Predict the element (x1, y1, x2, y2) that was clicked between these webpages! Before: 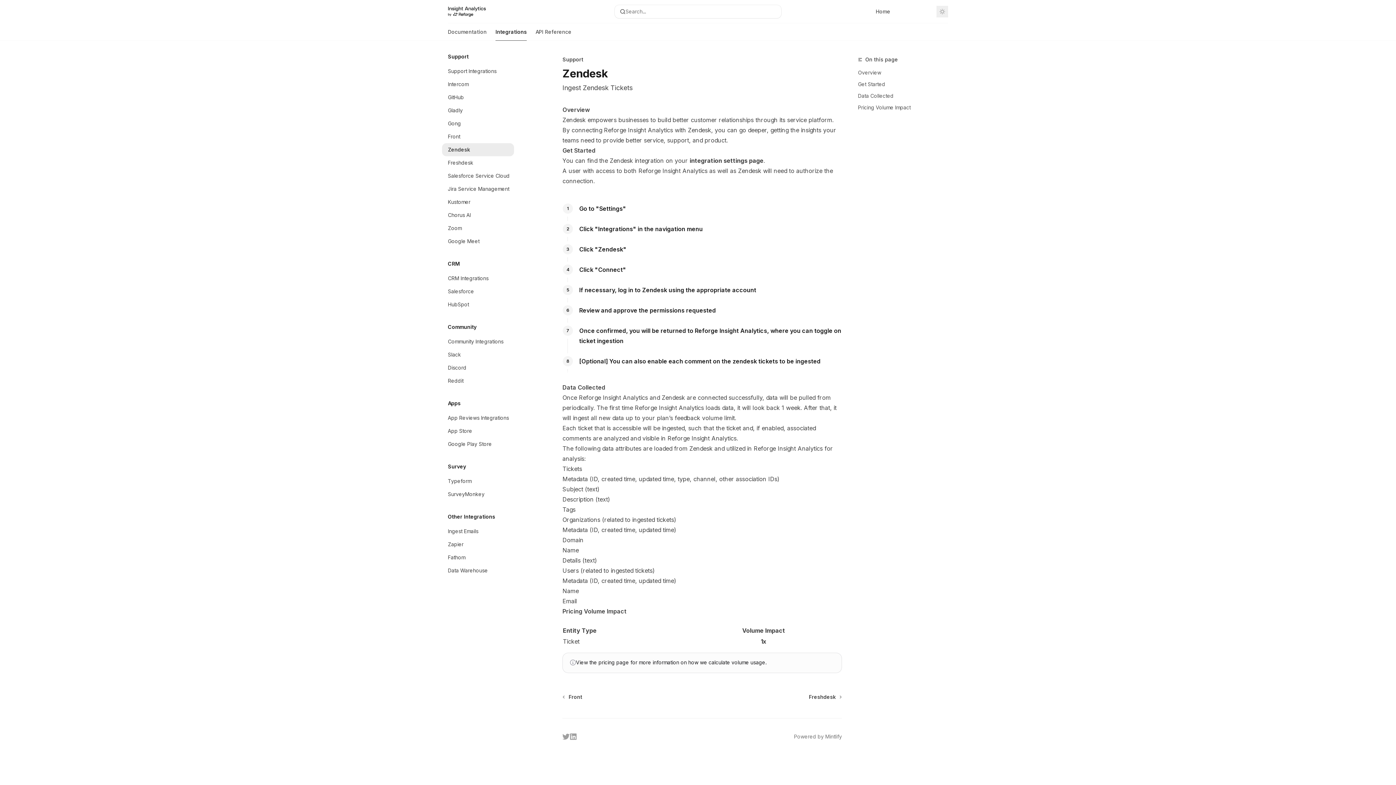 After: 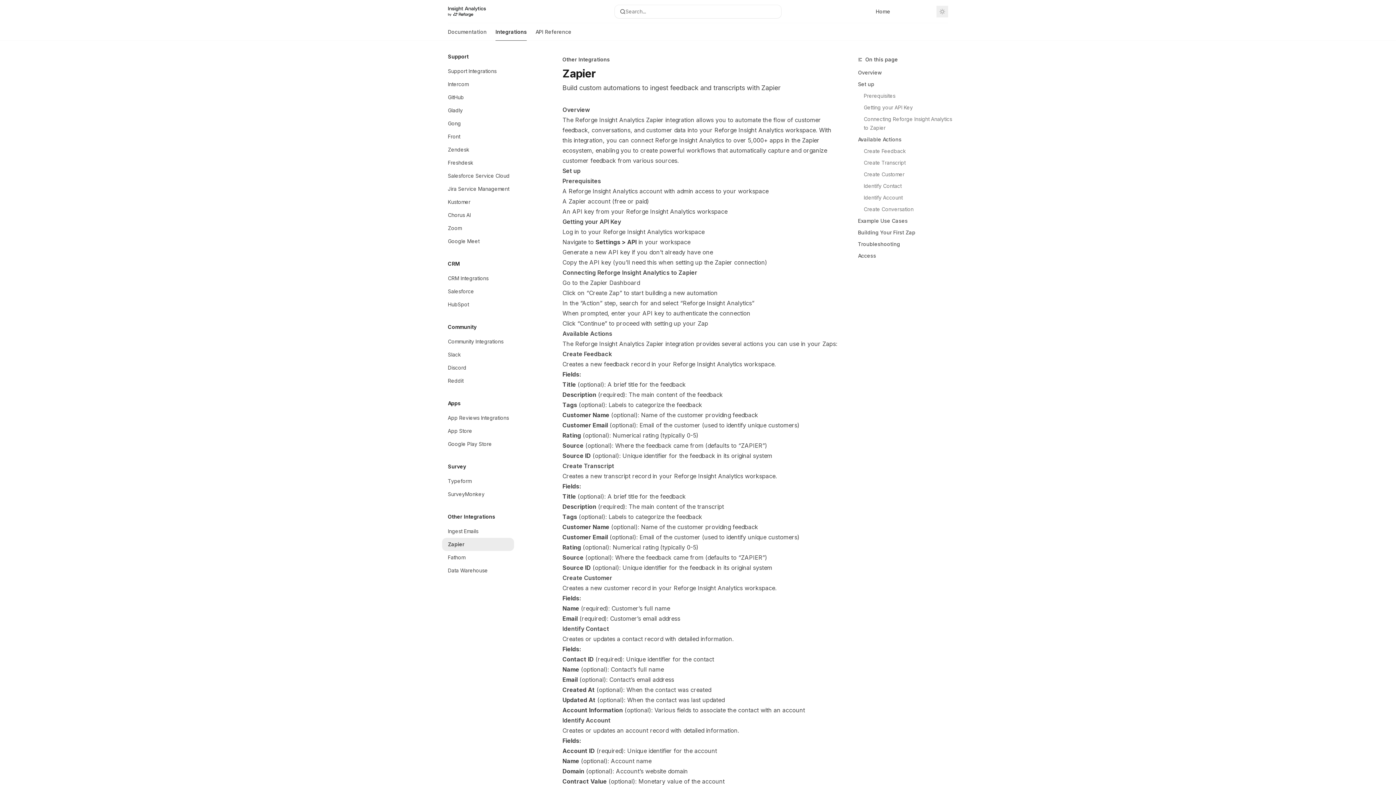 Action: bbox: (442, 538, 514, 551) label: Zapier